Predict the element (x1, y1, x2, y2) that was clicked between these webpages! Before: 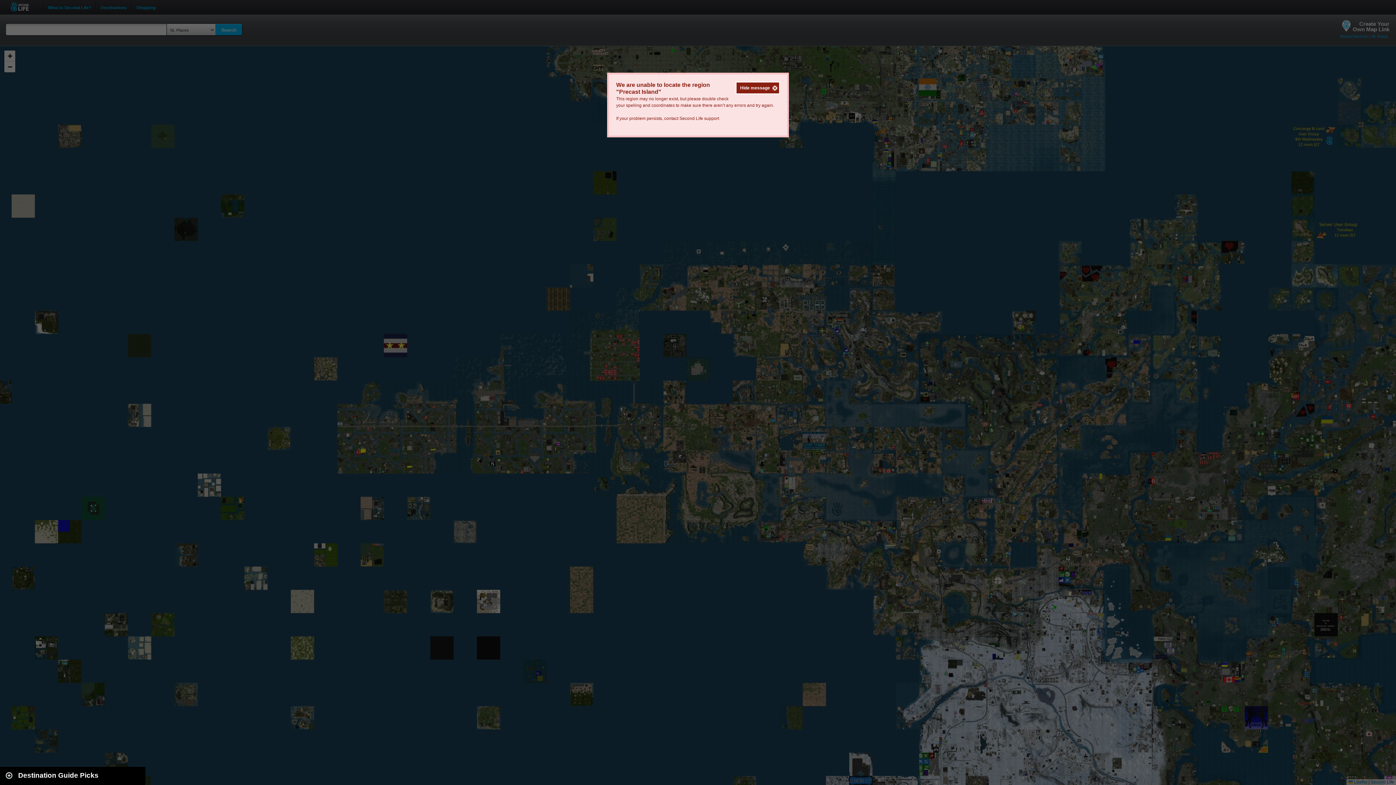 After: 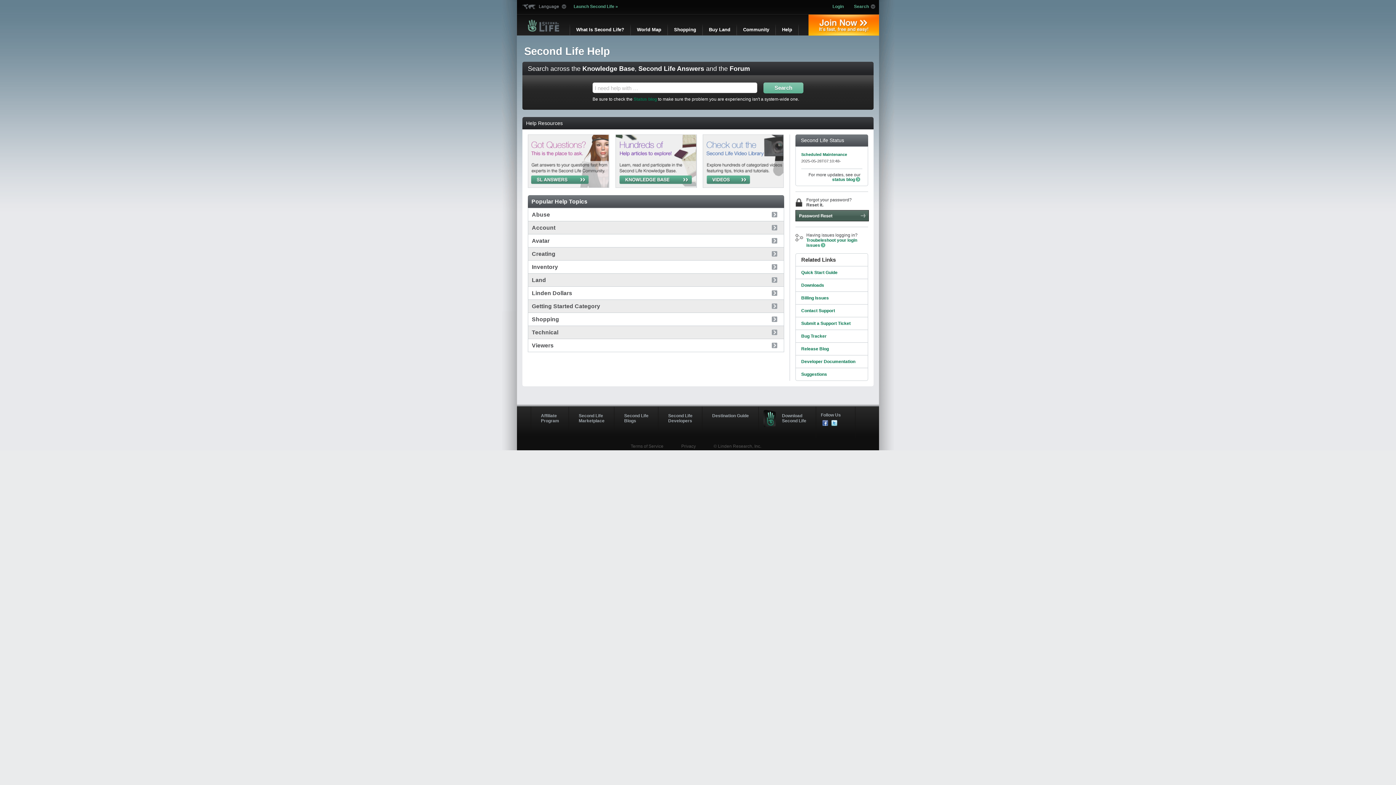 Action: bbox: (679, 116, 719, 121) label: Second Life support